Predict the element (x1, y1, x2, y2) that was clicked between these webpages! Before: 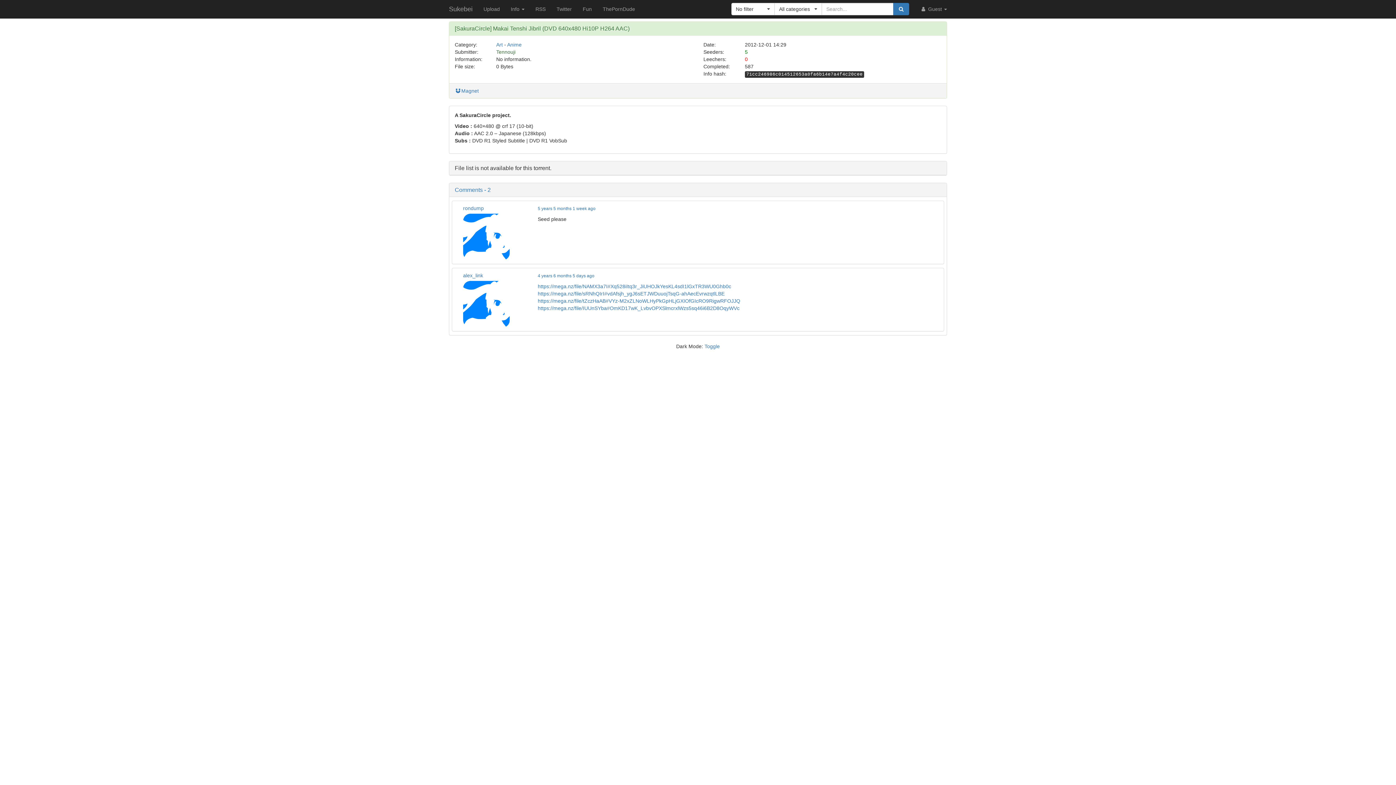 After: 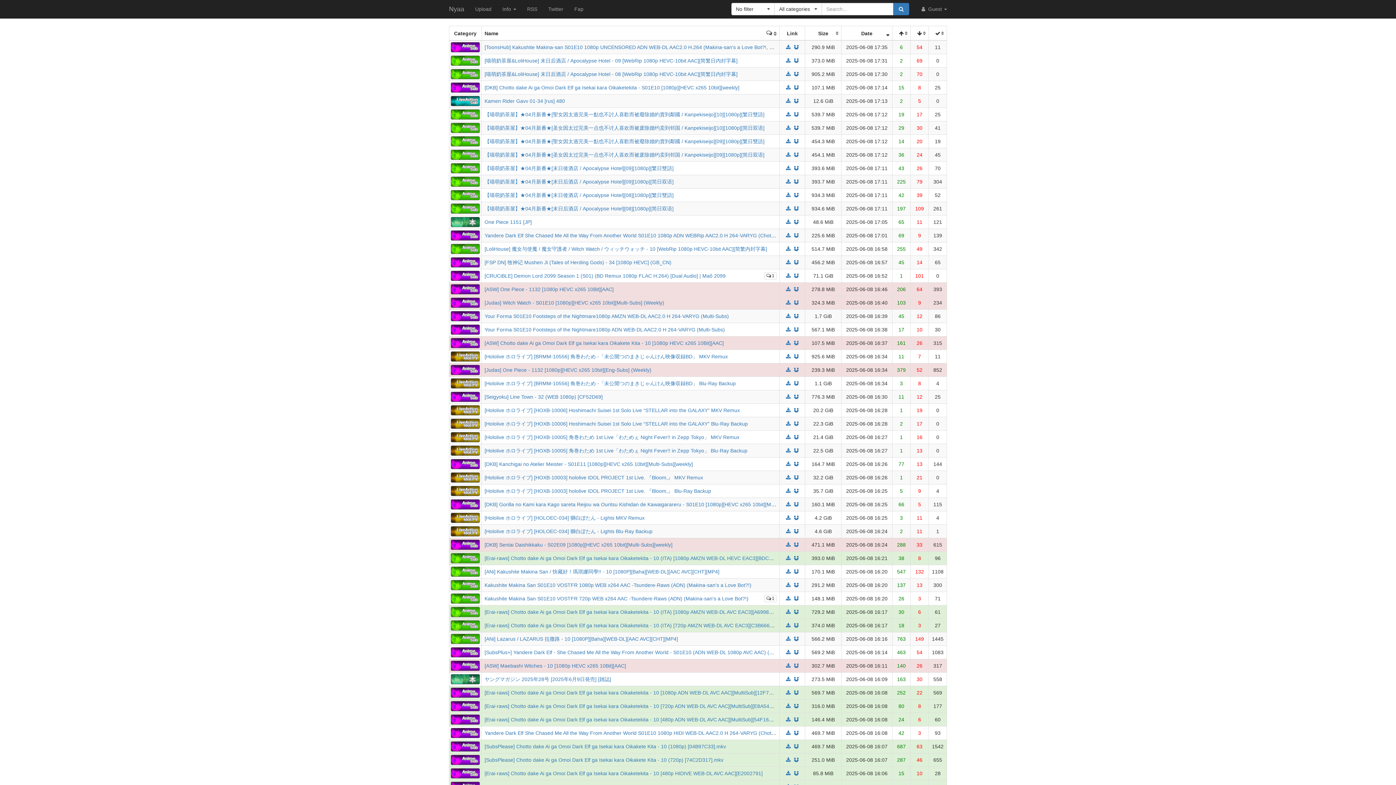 Action: bbox: (577, 0, 597, 18) label: Fun